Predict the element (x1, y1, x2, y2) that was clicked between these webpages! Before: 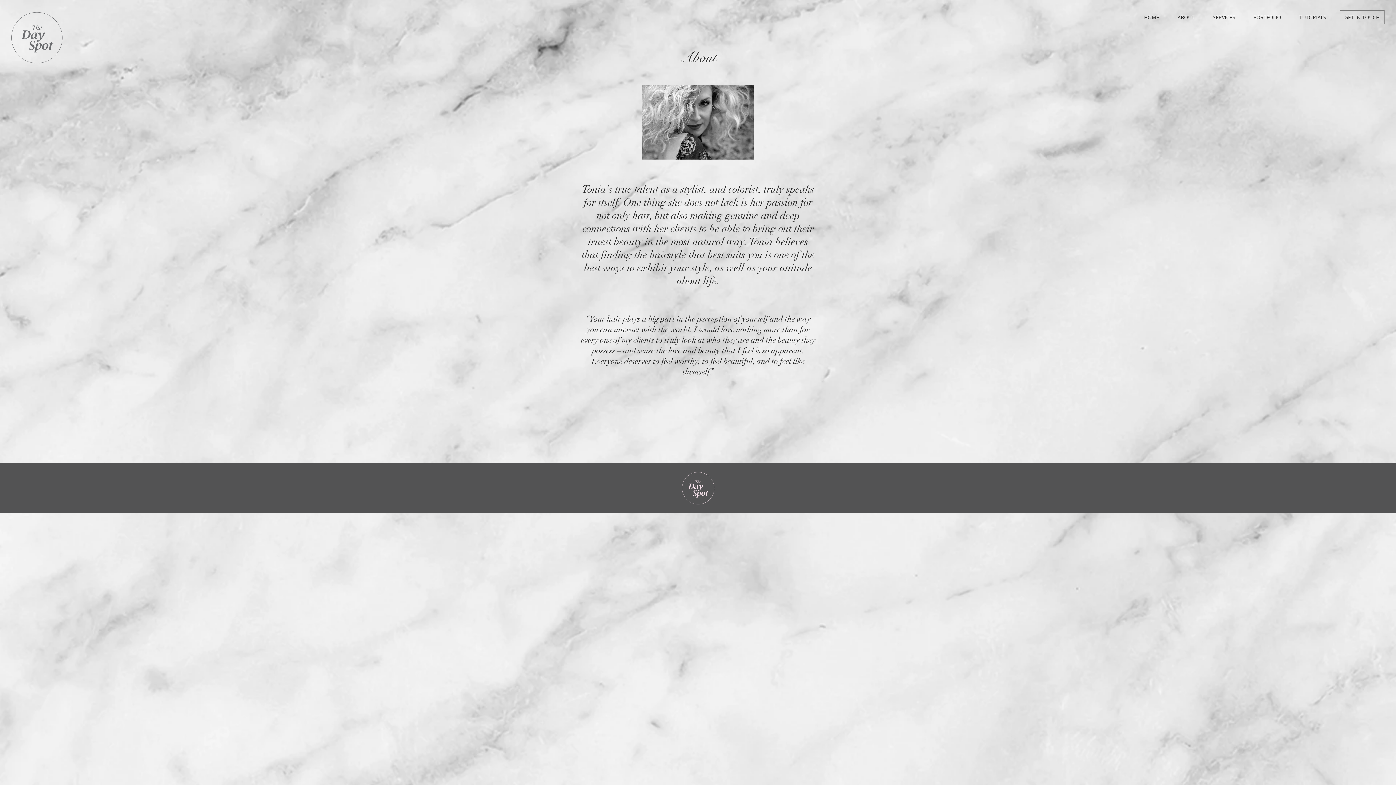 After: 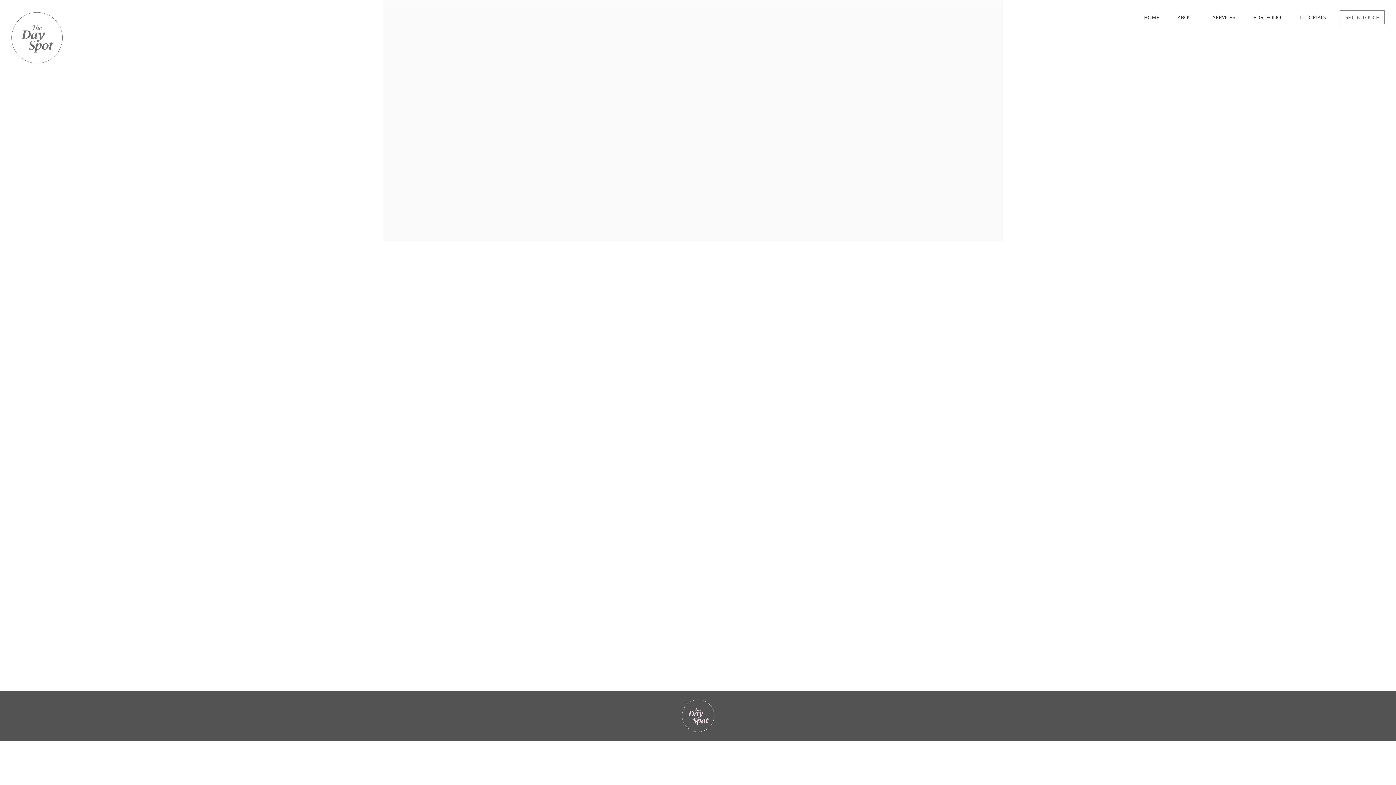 Action: label: GET IN TOUCH bbox: (1335, 10, 1389, 24)